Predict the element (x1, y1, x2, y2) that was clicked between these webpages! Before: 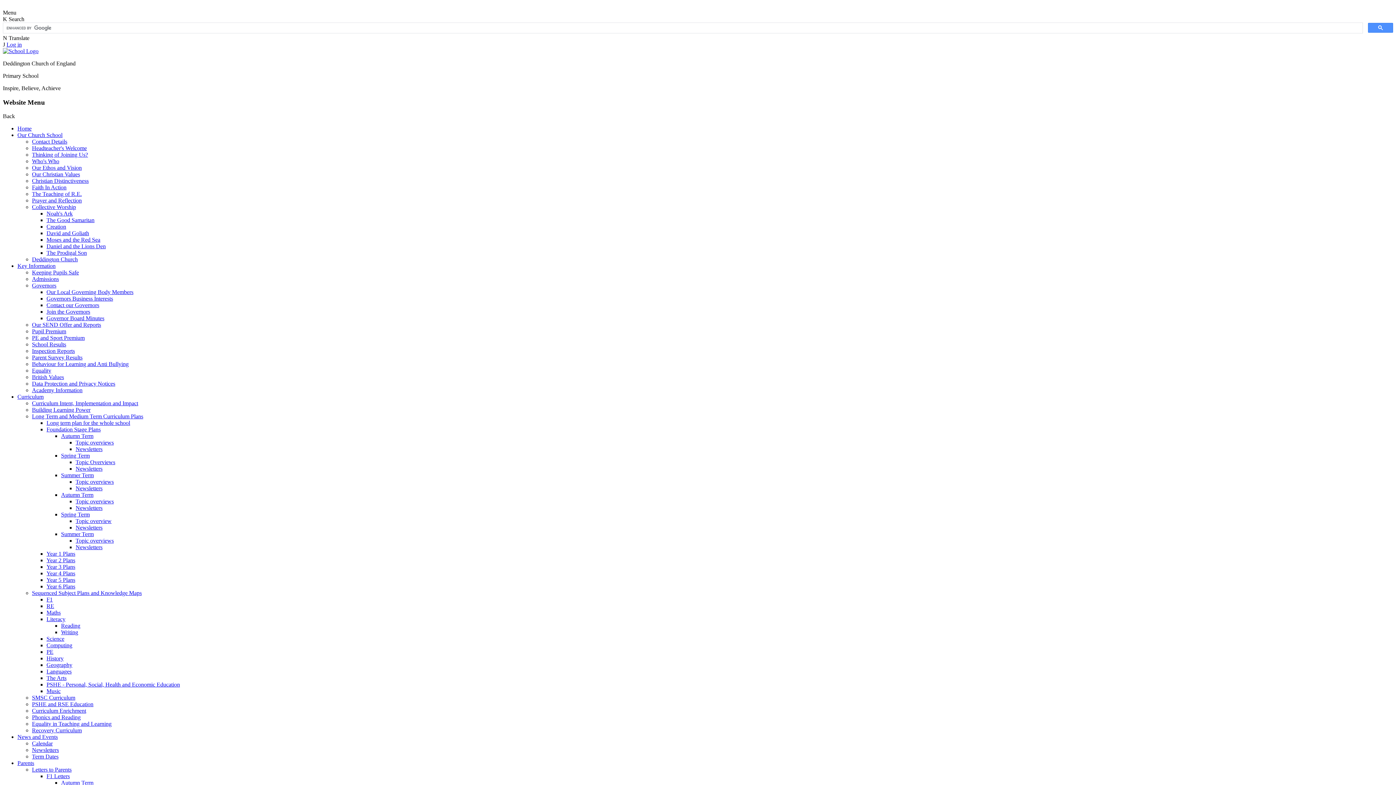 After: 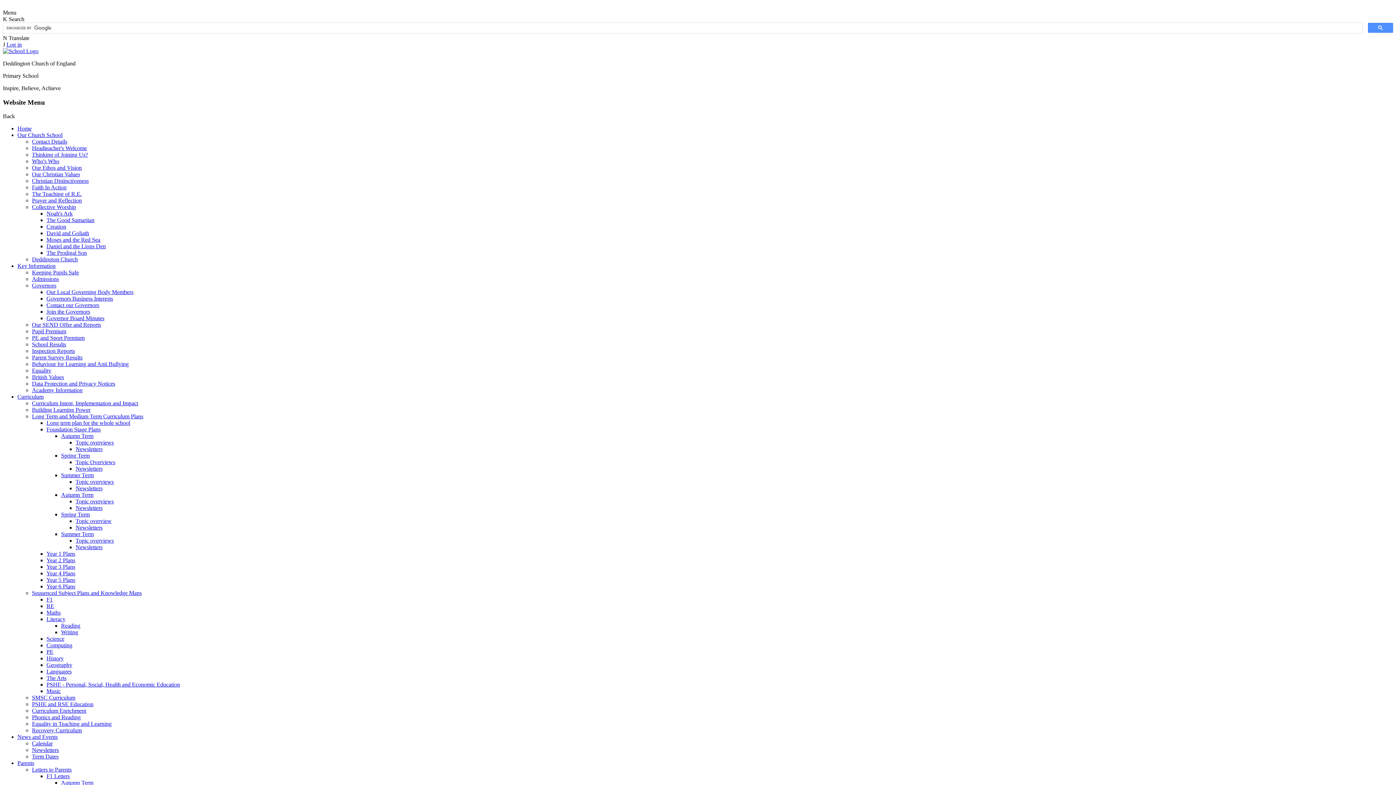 Action: label: Newsletters bbox: (75, 485, 102, 491)